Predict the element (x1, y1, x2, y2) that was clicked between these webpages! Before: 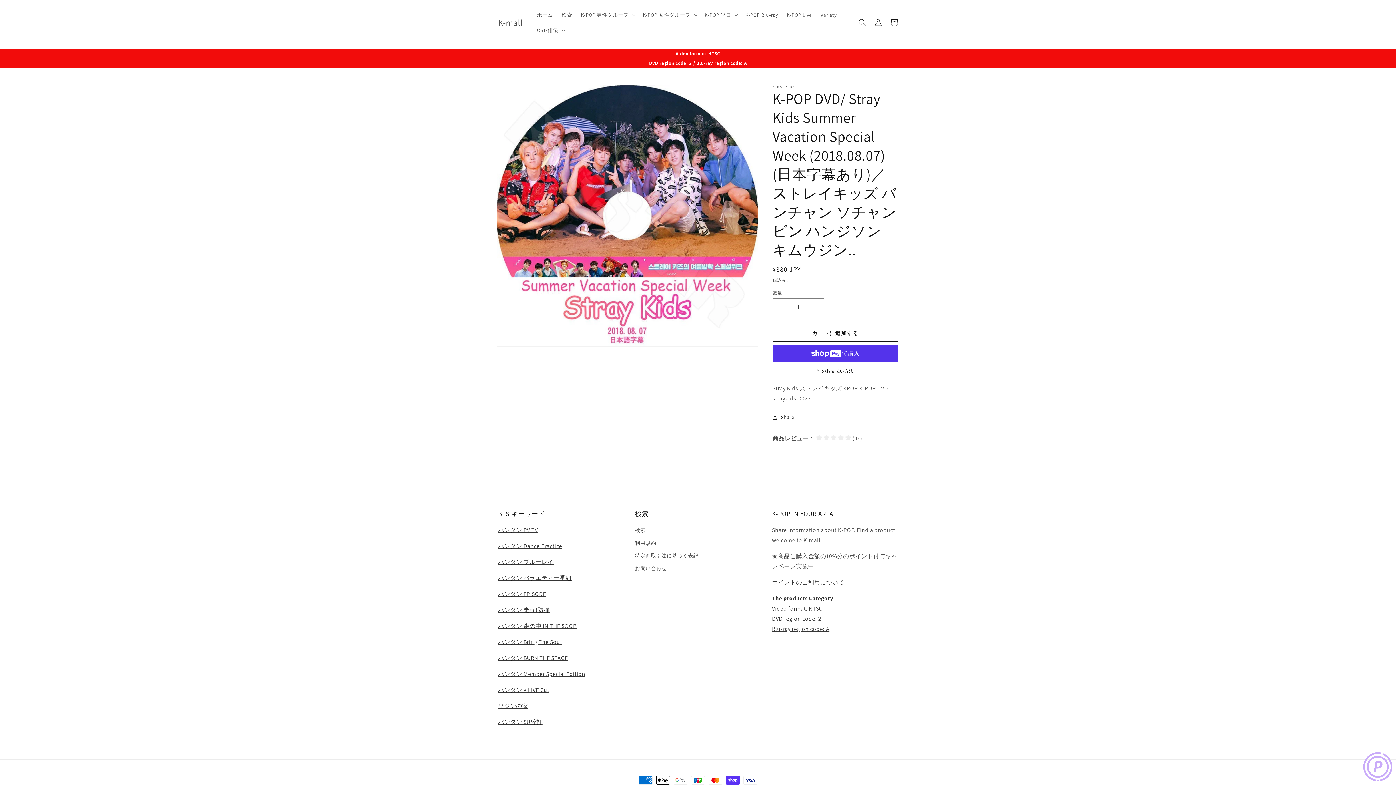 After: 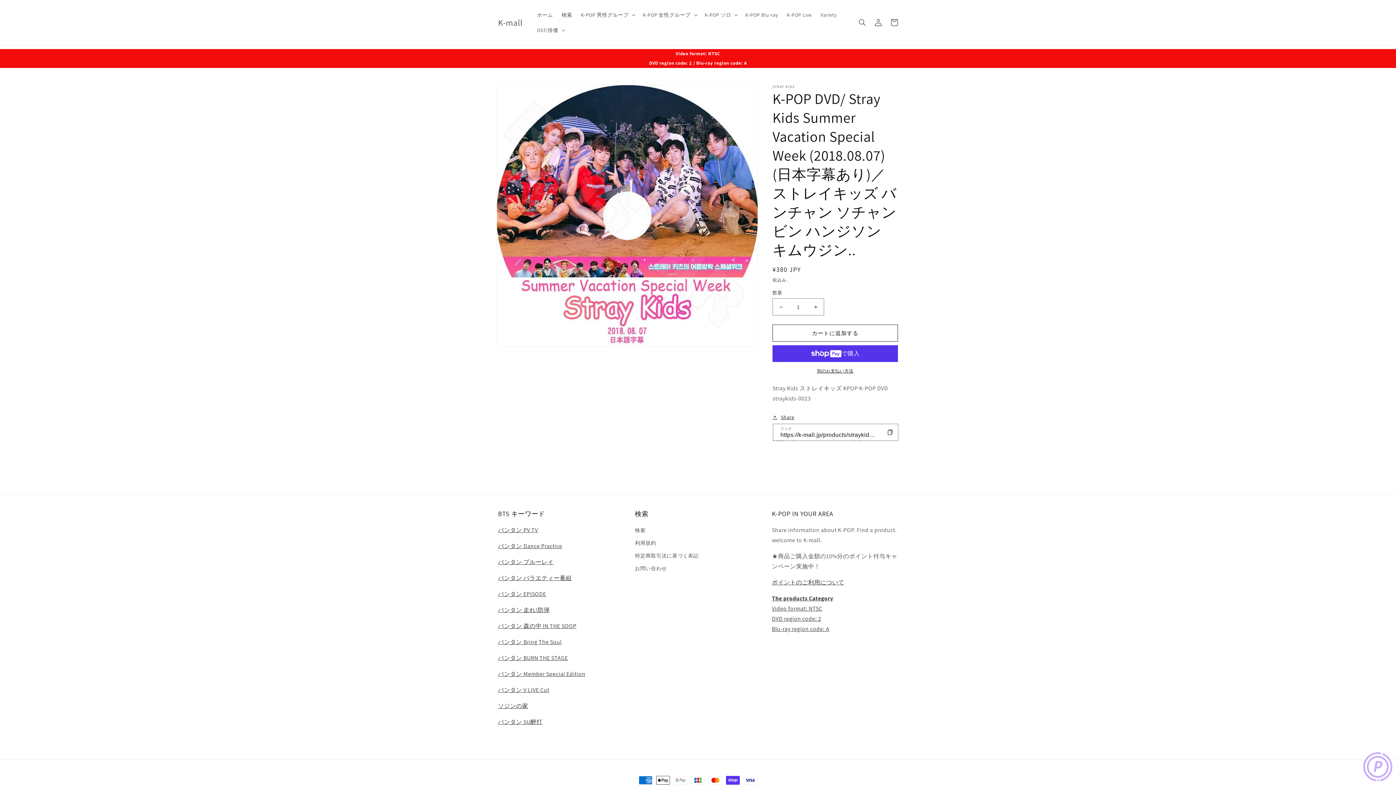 Action: bbox: (772, 413, 794, 422) label: Share